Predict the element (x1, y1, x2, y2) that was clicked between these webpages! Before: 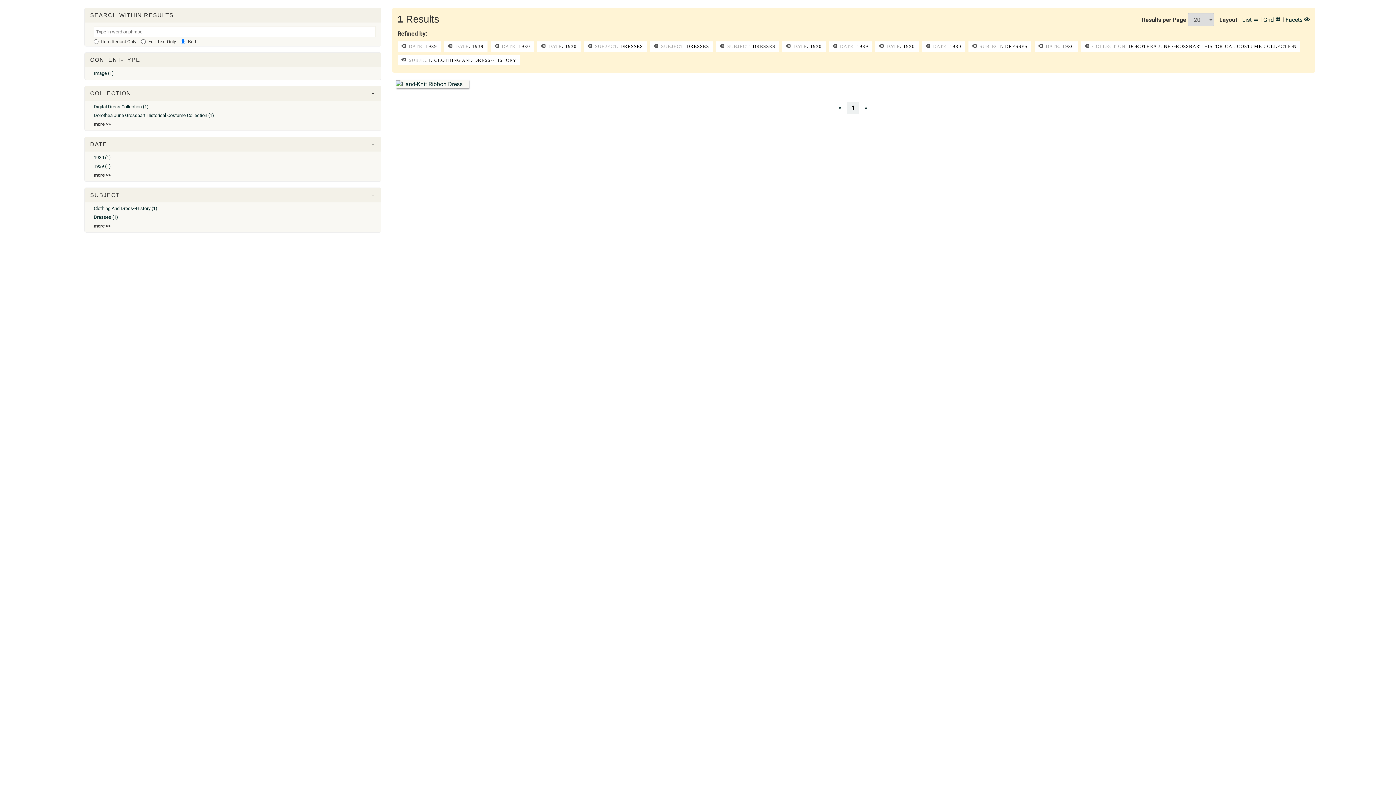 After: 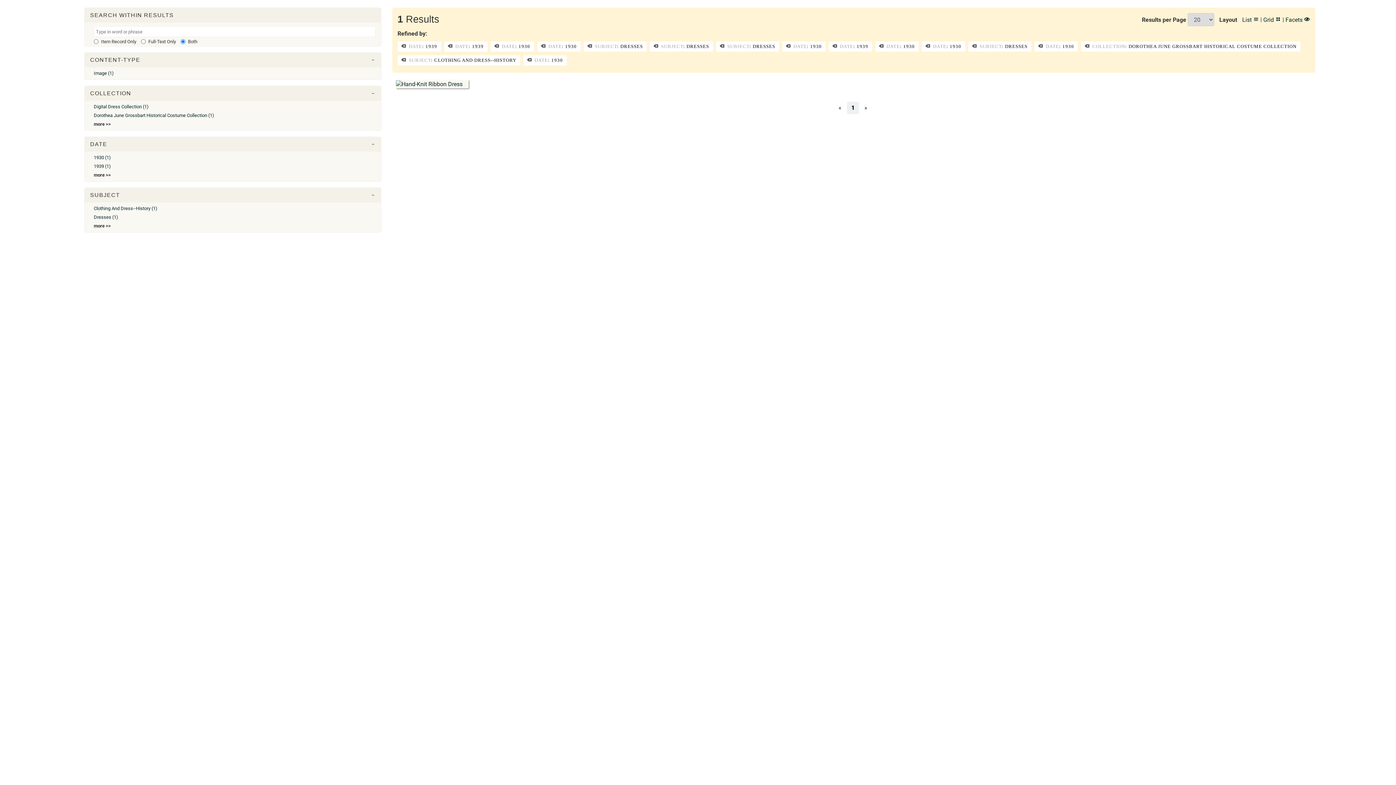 Action: label: 1930 (1) bbox: (93, 154, 110, 160)